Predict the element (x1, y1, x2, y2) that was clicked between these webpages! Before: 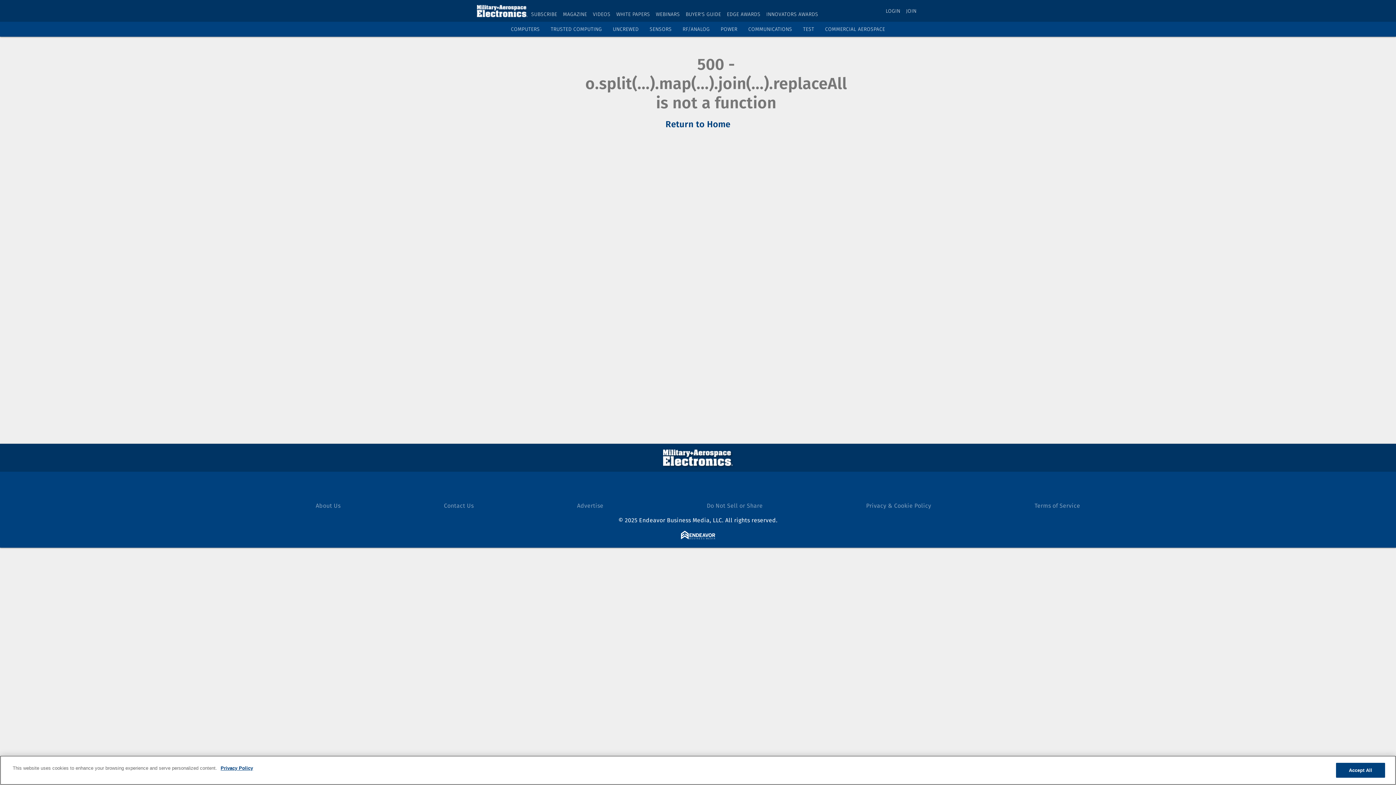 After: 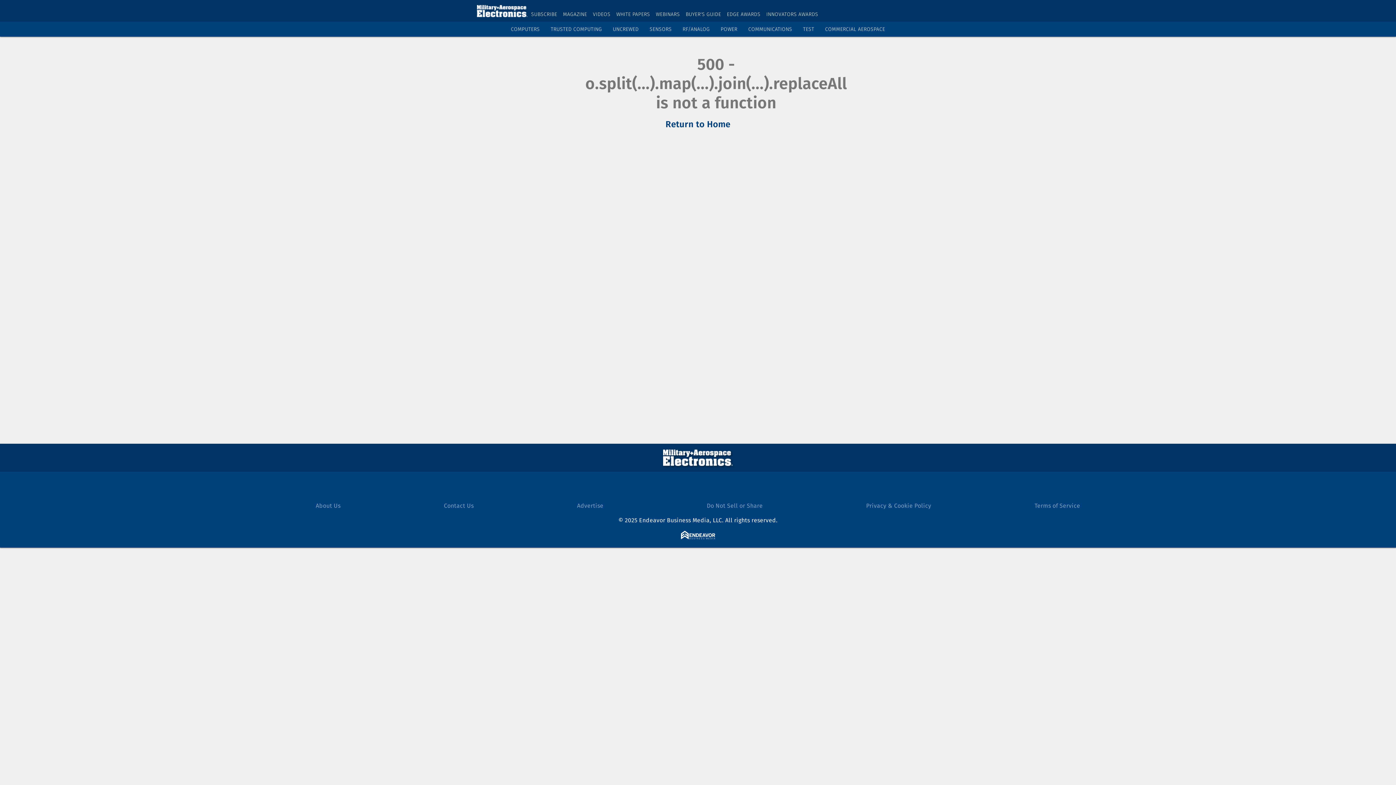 Action: label: JOIN bbox: (906, 7, 916, 14)